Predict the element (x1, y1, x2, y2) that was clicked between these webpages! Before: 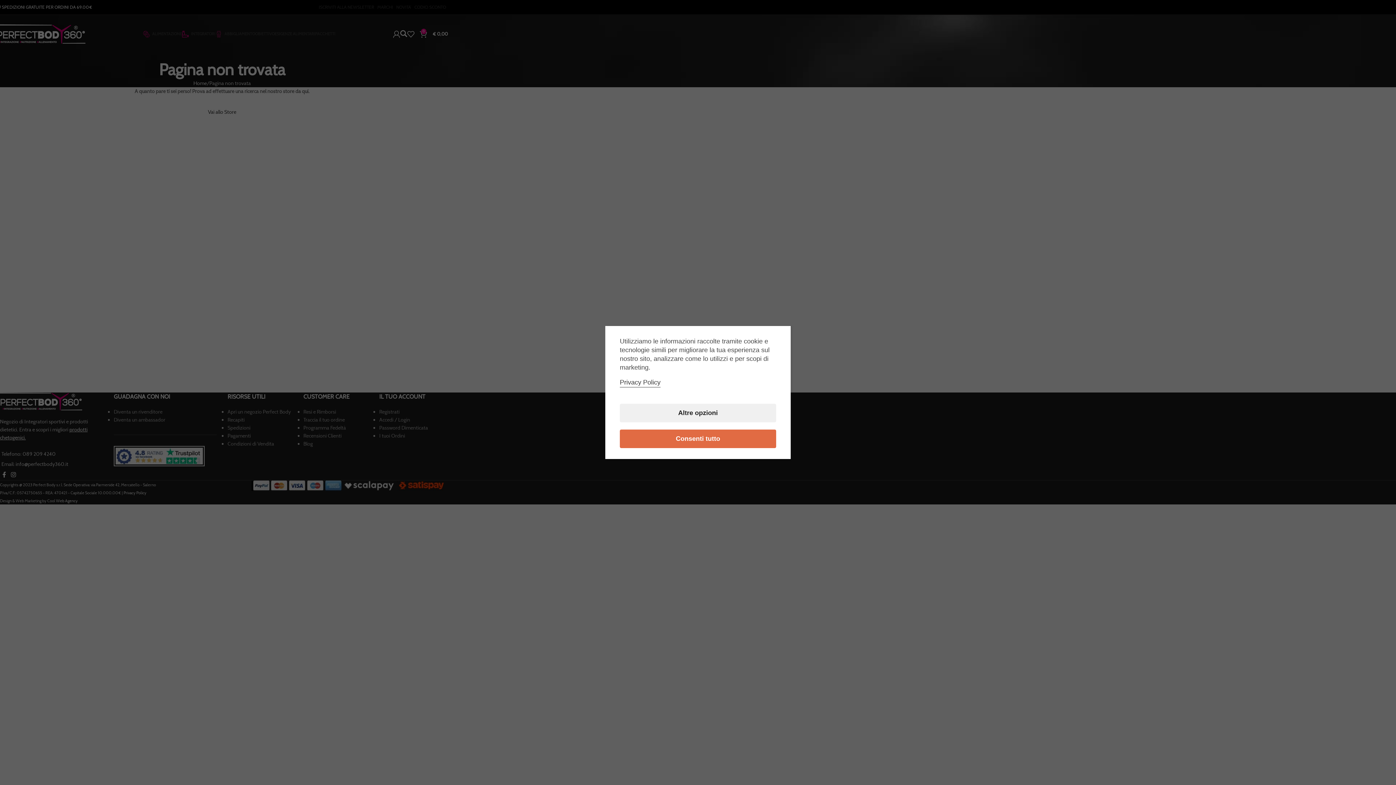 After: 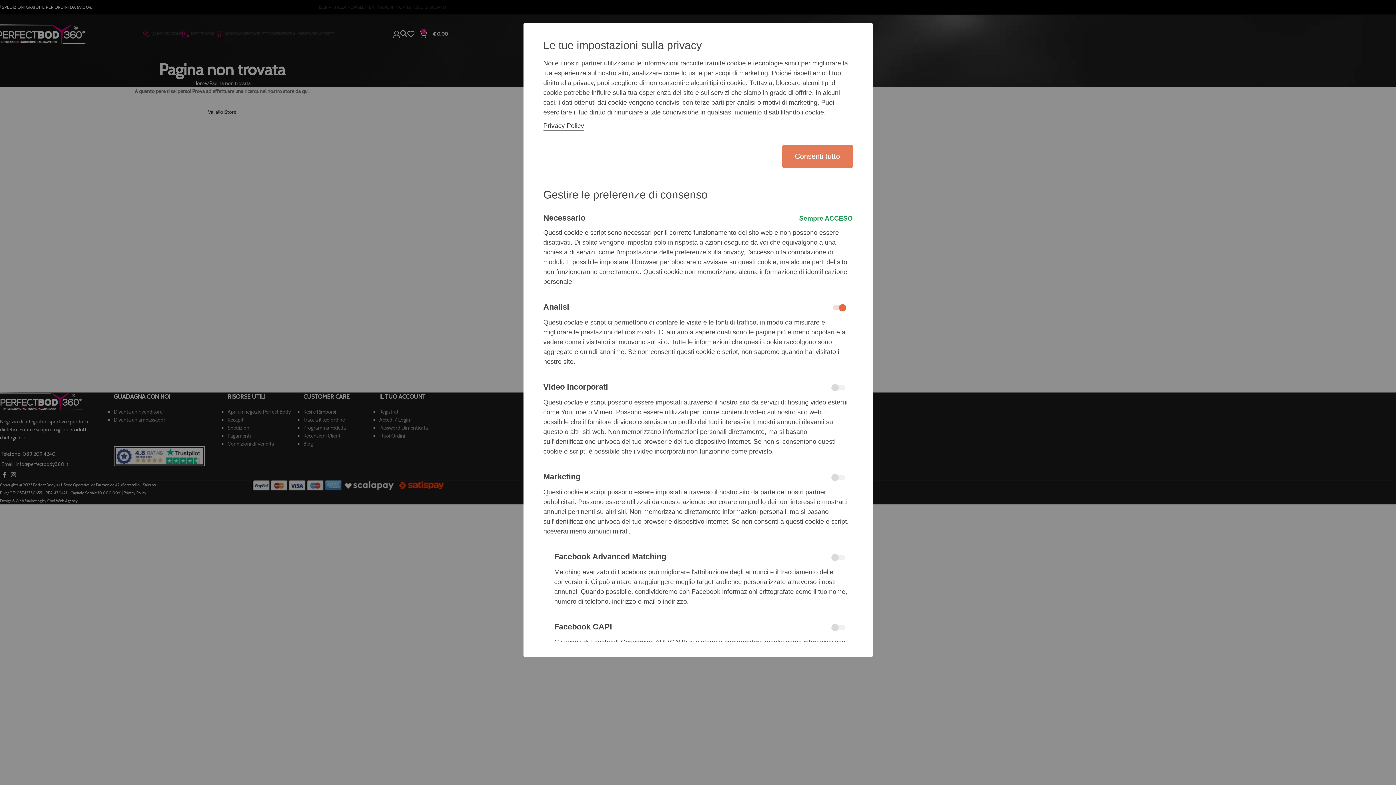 Action: label: Altre opzioni bbox: (620, 404, 776, 422)